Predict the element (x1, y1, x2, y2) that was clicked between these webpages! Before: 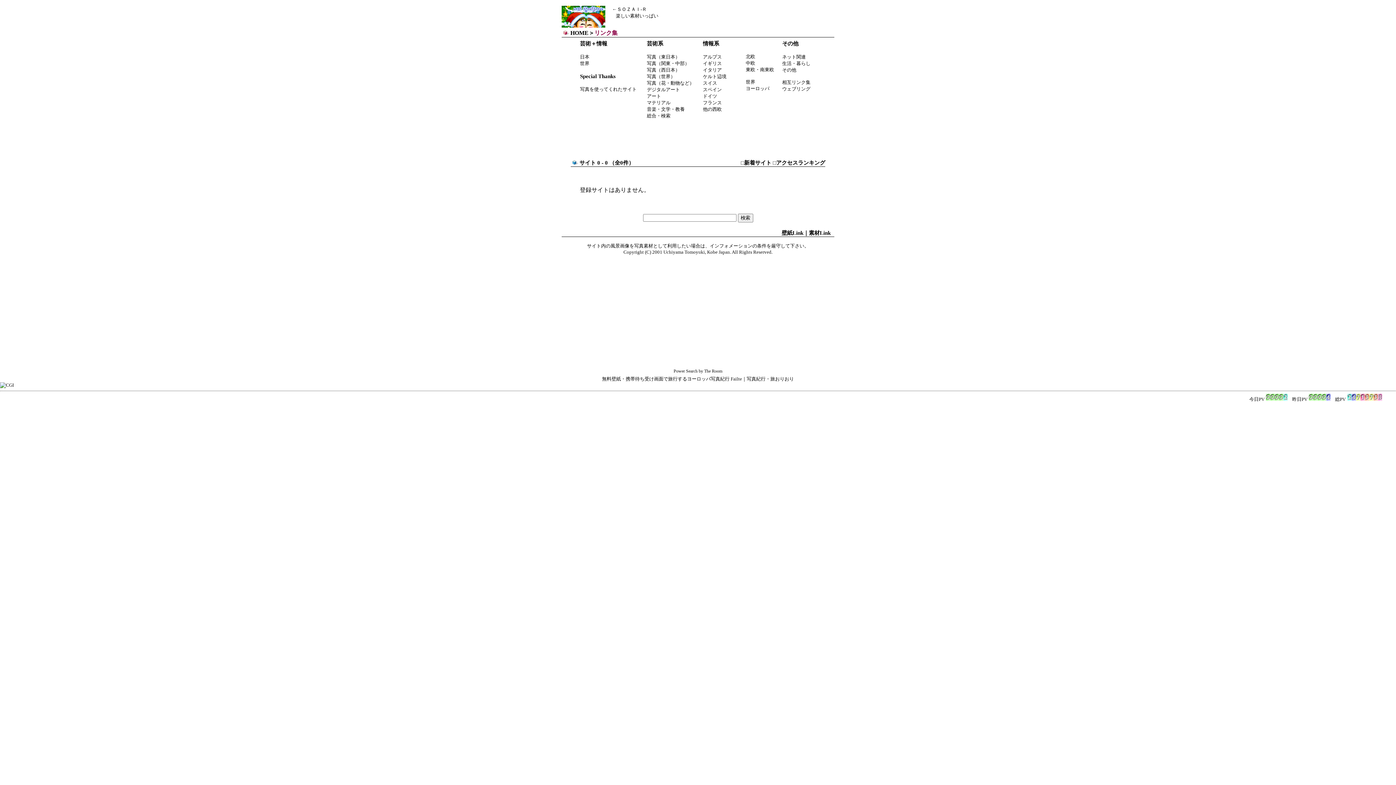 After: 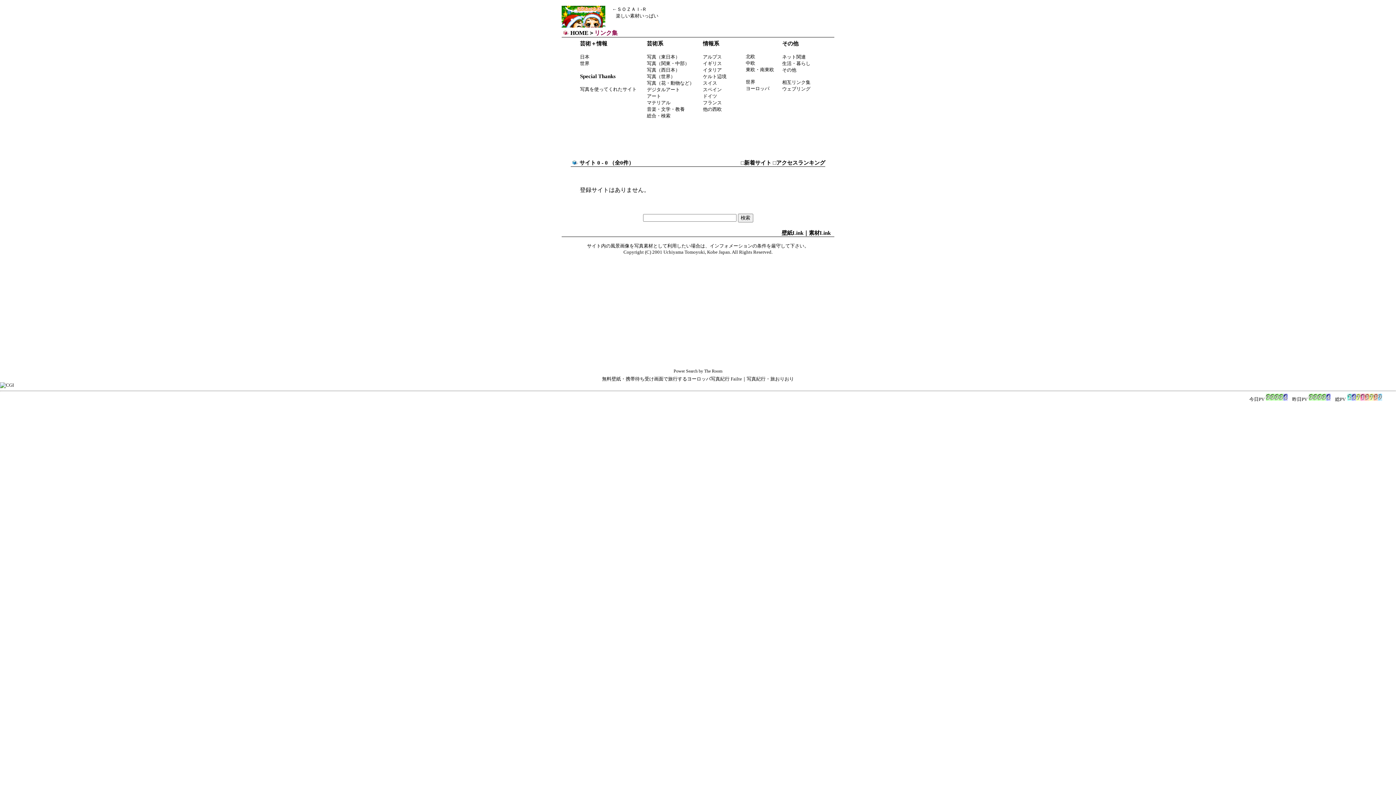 Action: bbox: (647, 93, 661, 98) label: アート